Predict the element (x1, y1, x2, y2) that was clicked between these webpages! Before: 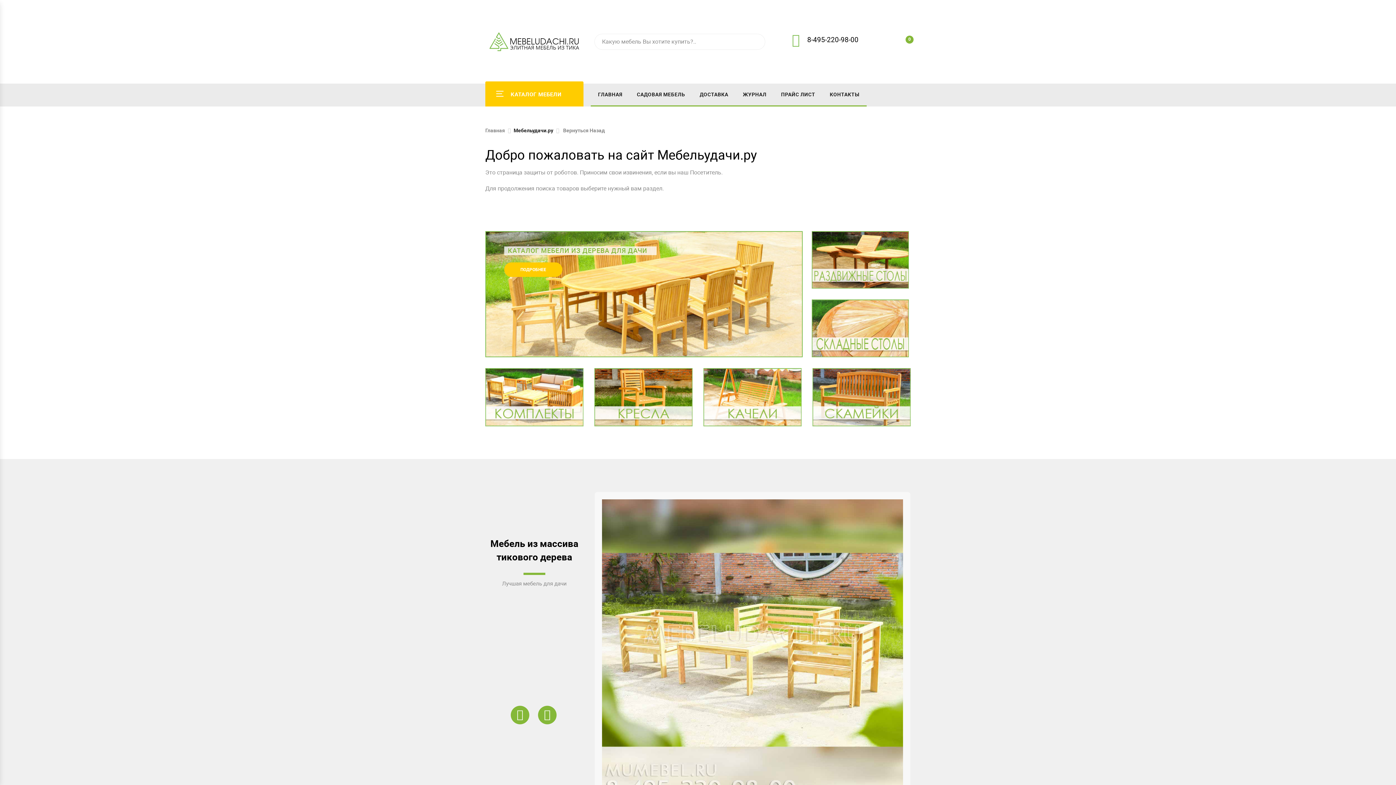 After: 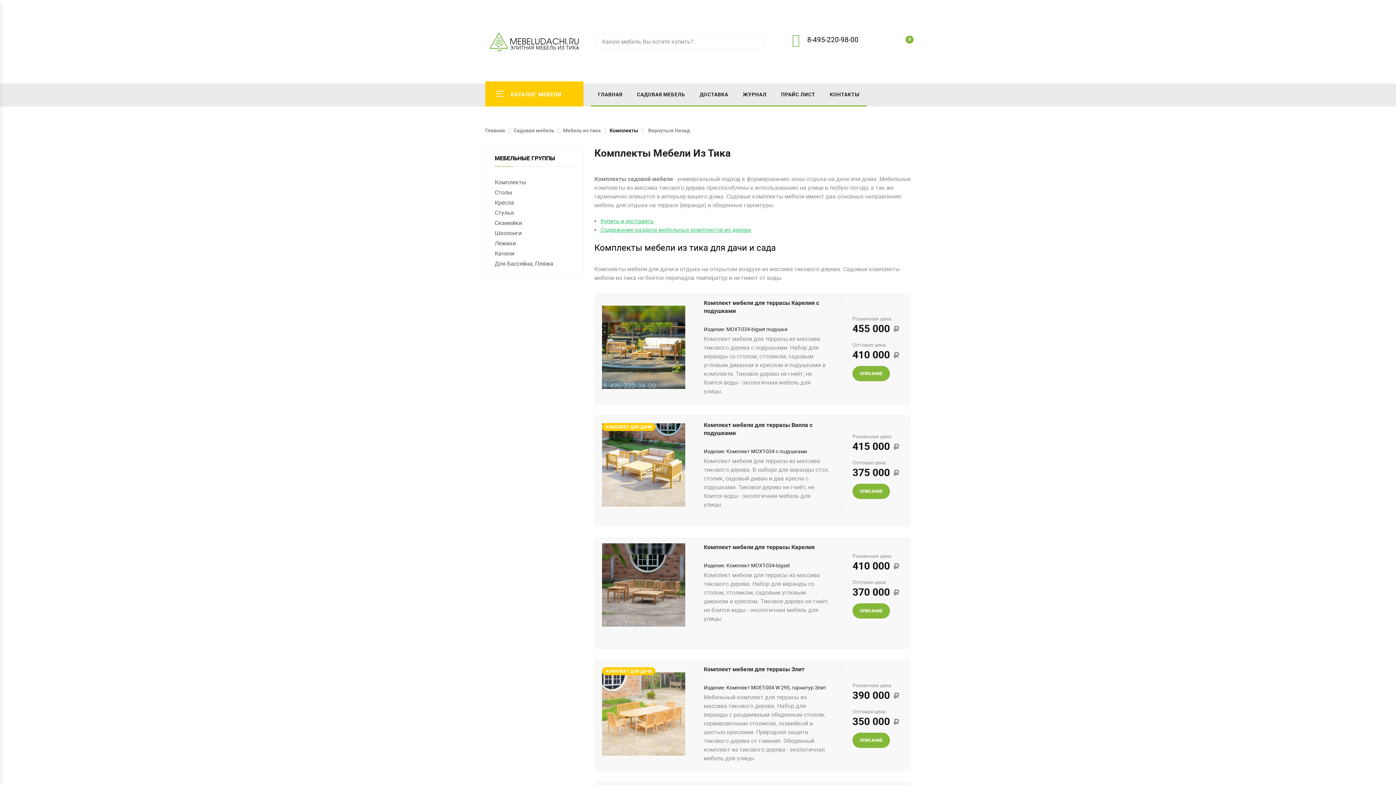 Action: bbox: (485, 393, 583, 400)